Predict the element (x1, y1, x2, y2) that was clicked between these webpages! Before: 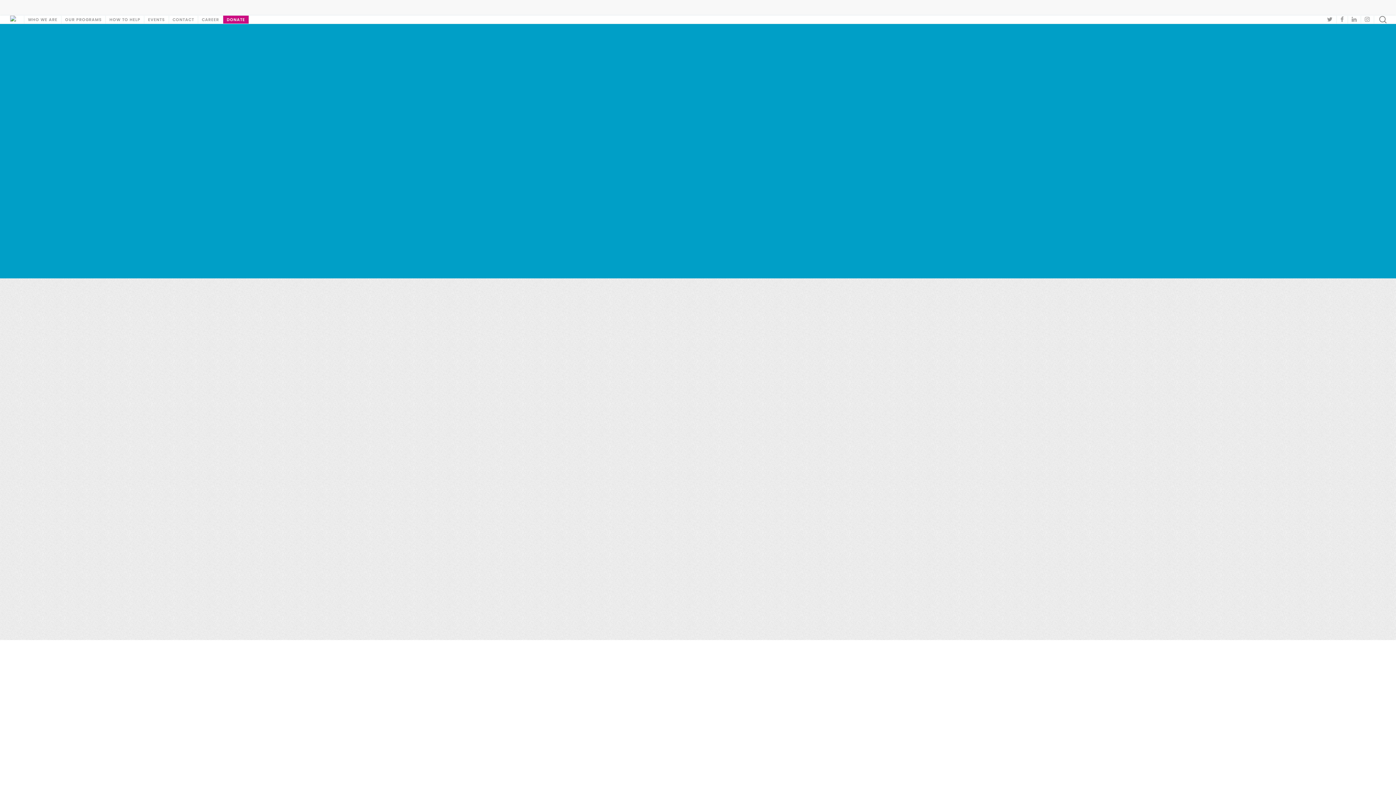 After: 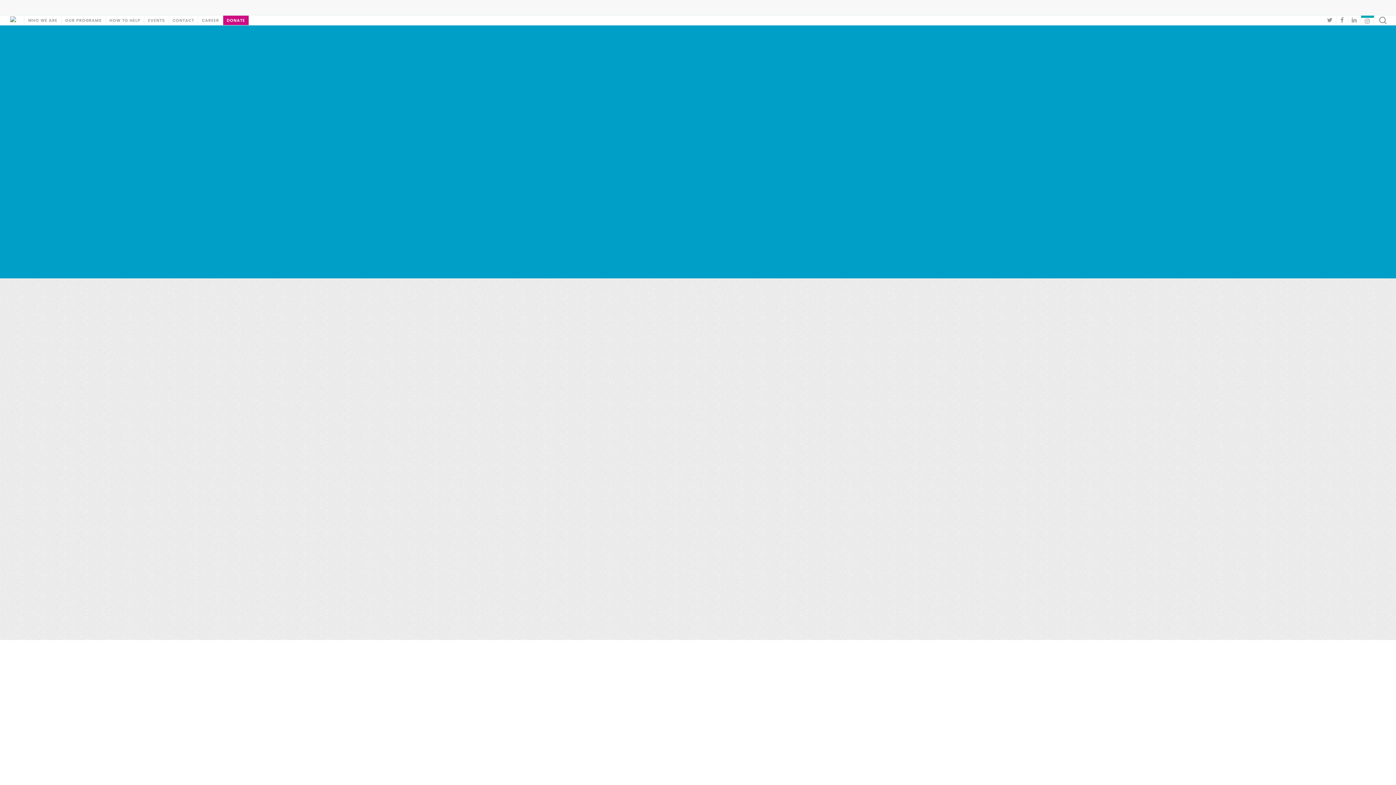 Action: bbox: (1361, 16, 1374, 23)